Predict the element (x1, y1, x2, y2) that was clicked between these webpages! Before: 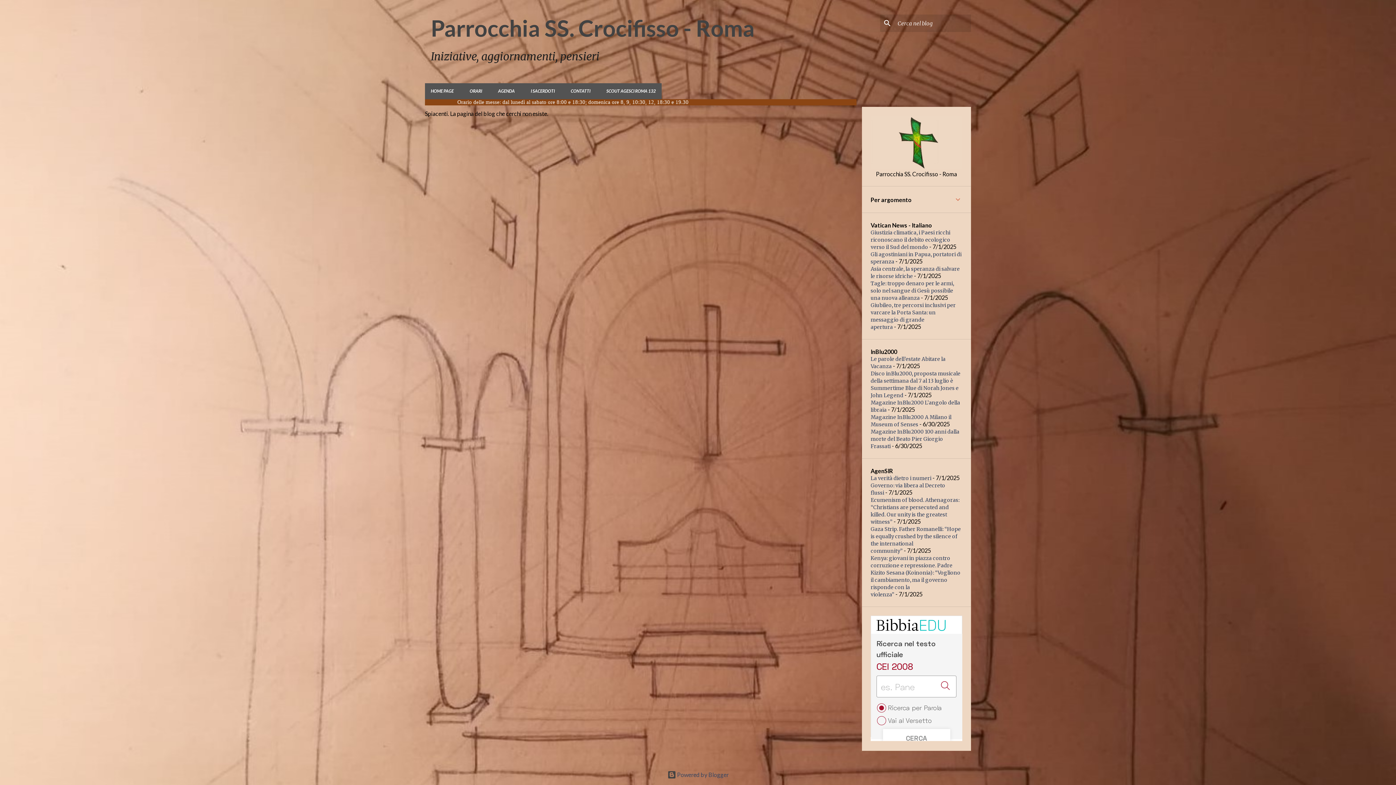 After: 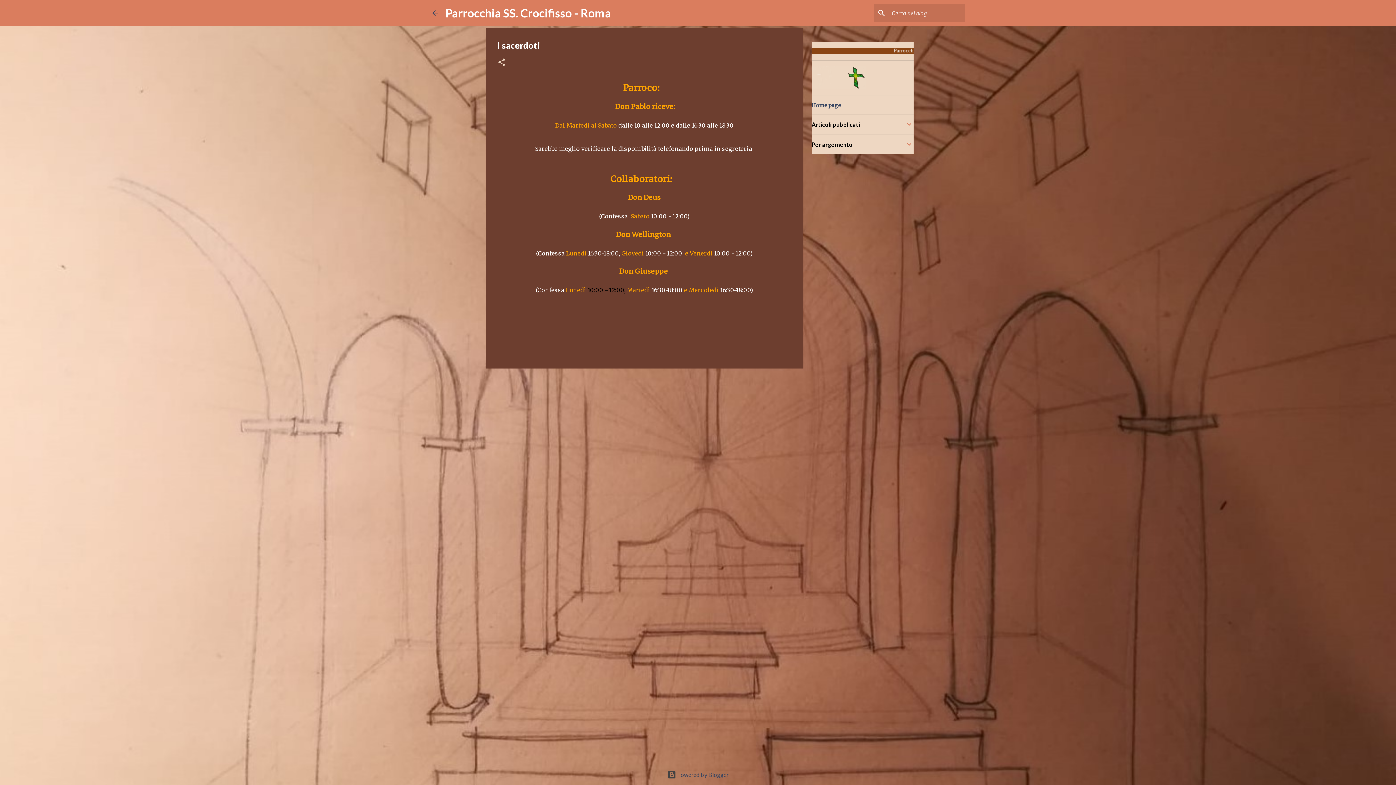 Action: label: I SACERDOTI bbox: (522, 83, 562, 99)